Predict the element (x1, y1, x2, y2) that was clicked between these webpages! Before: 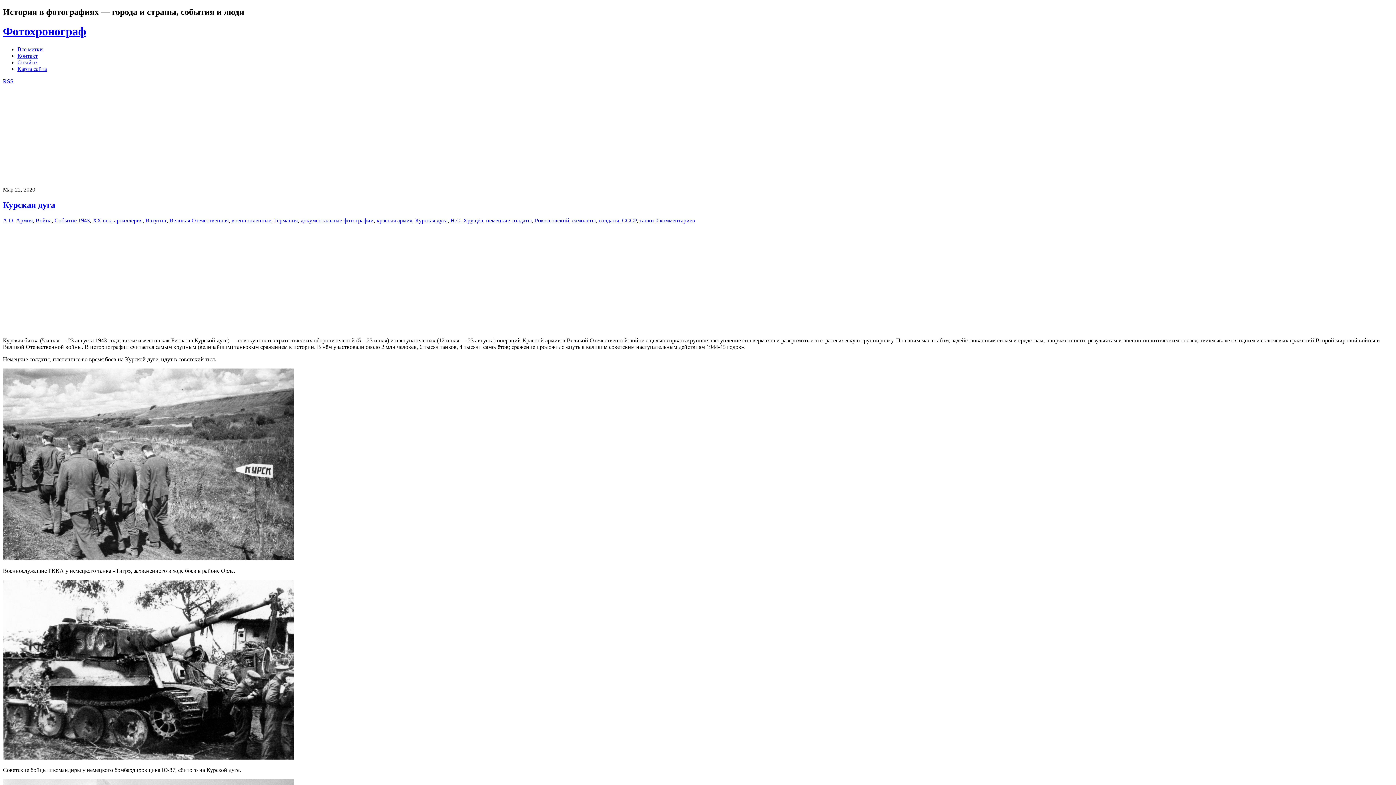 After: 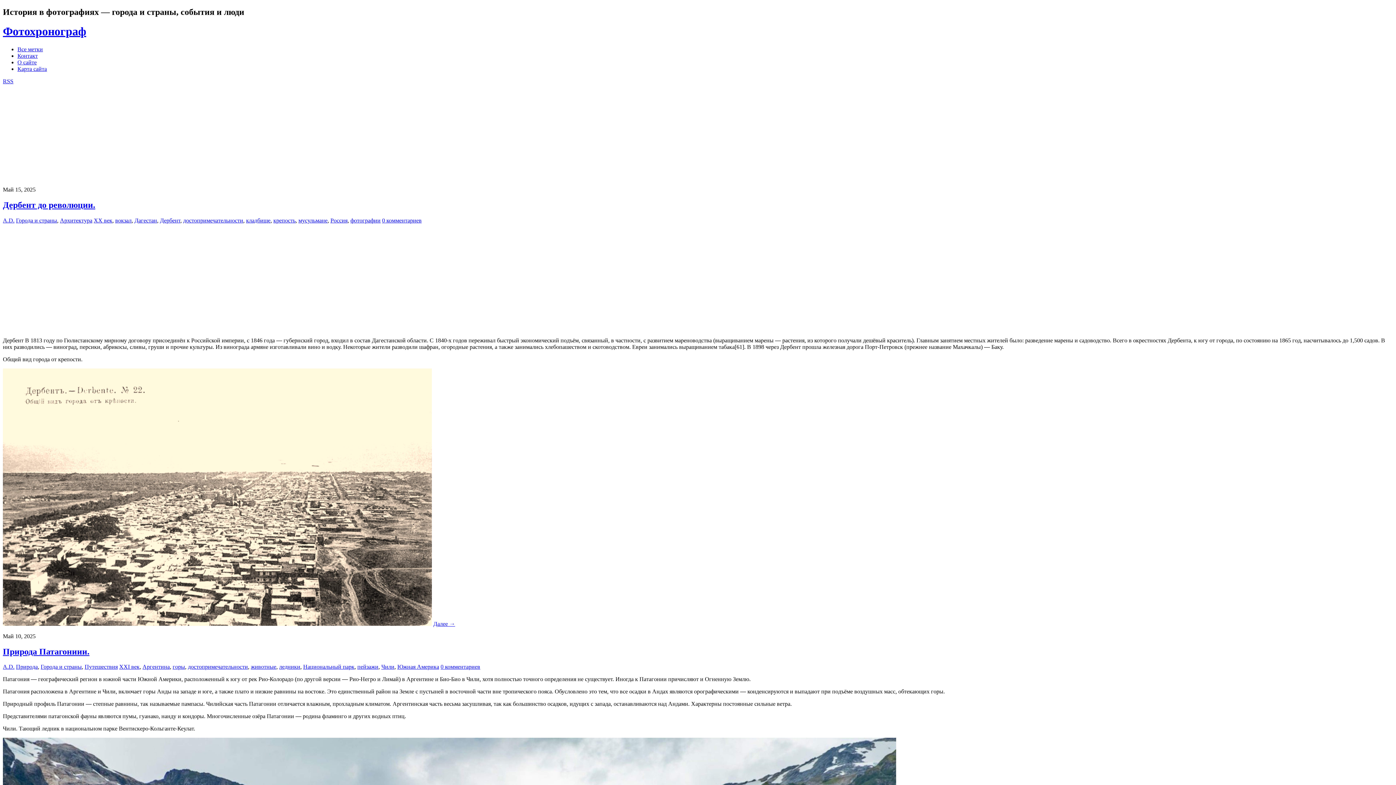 Action: label: Фотохронограф bbox: (2, 24, 86, 37)